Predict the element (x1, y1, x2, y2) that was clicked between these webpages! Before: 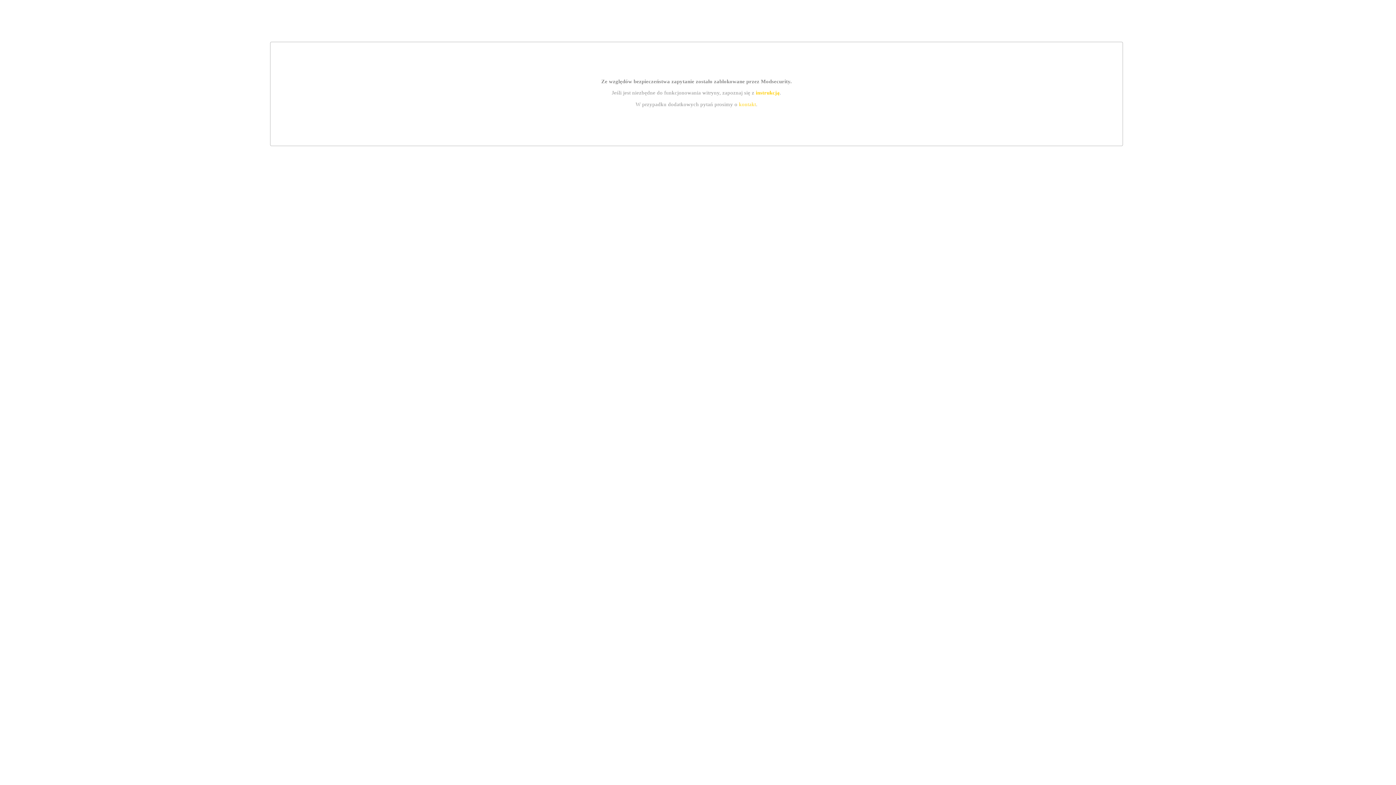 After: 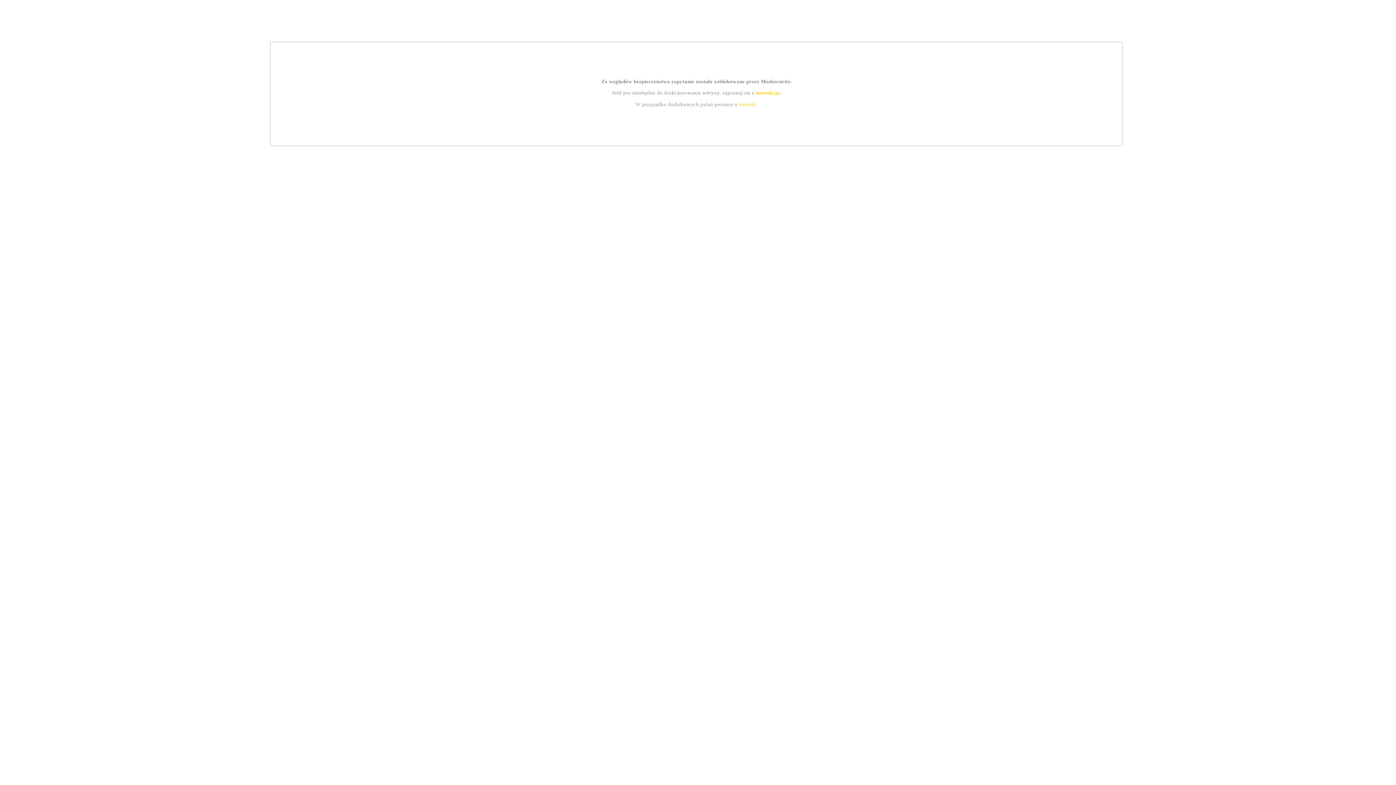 Action: bbox: (739, 101, 756, 107) label: kontakt